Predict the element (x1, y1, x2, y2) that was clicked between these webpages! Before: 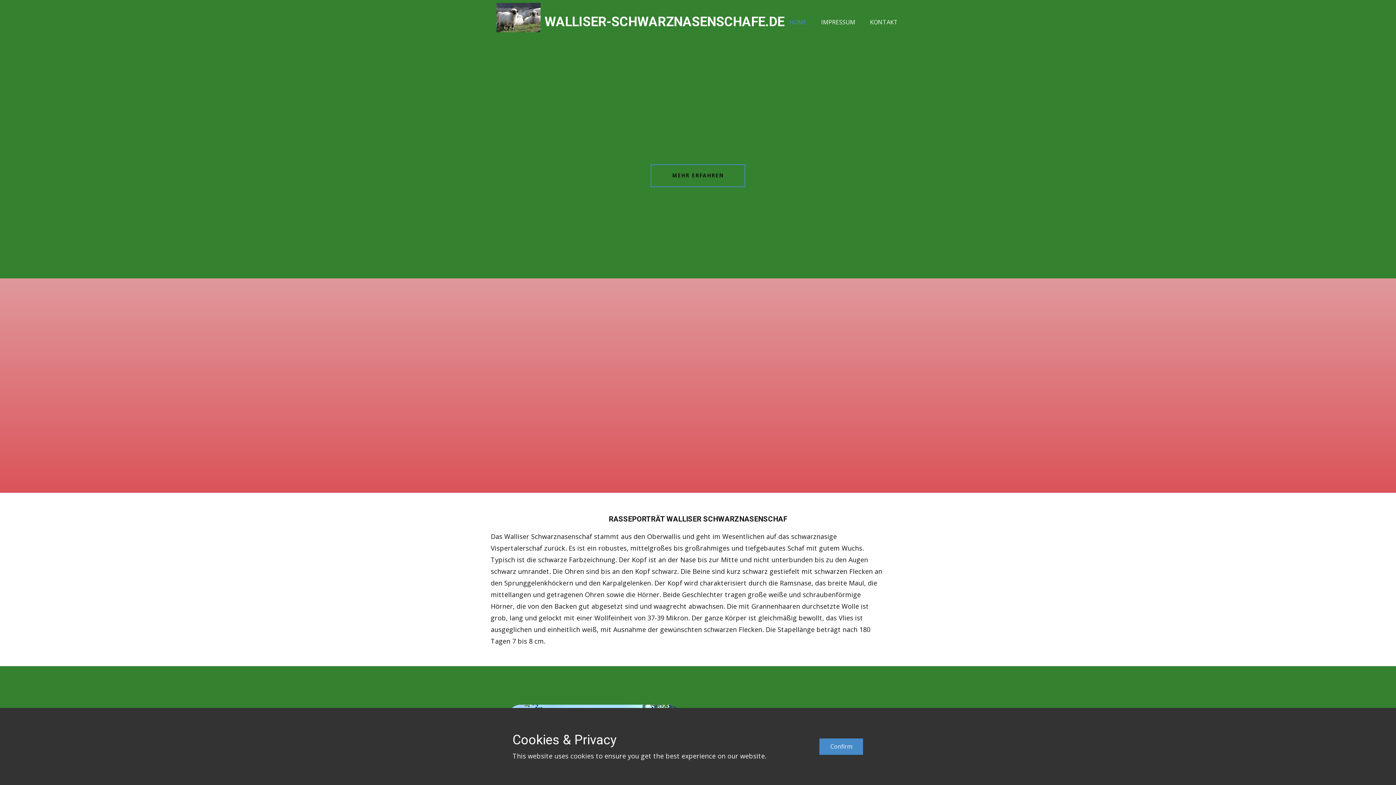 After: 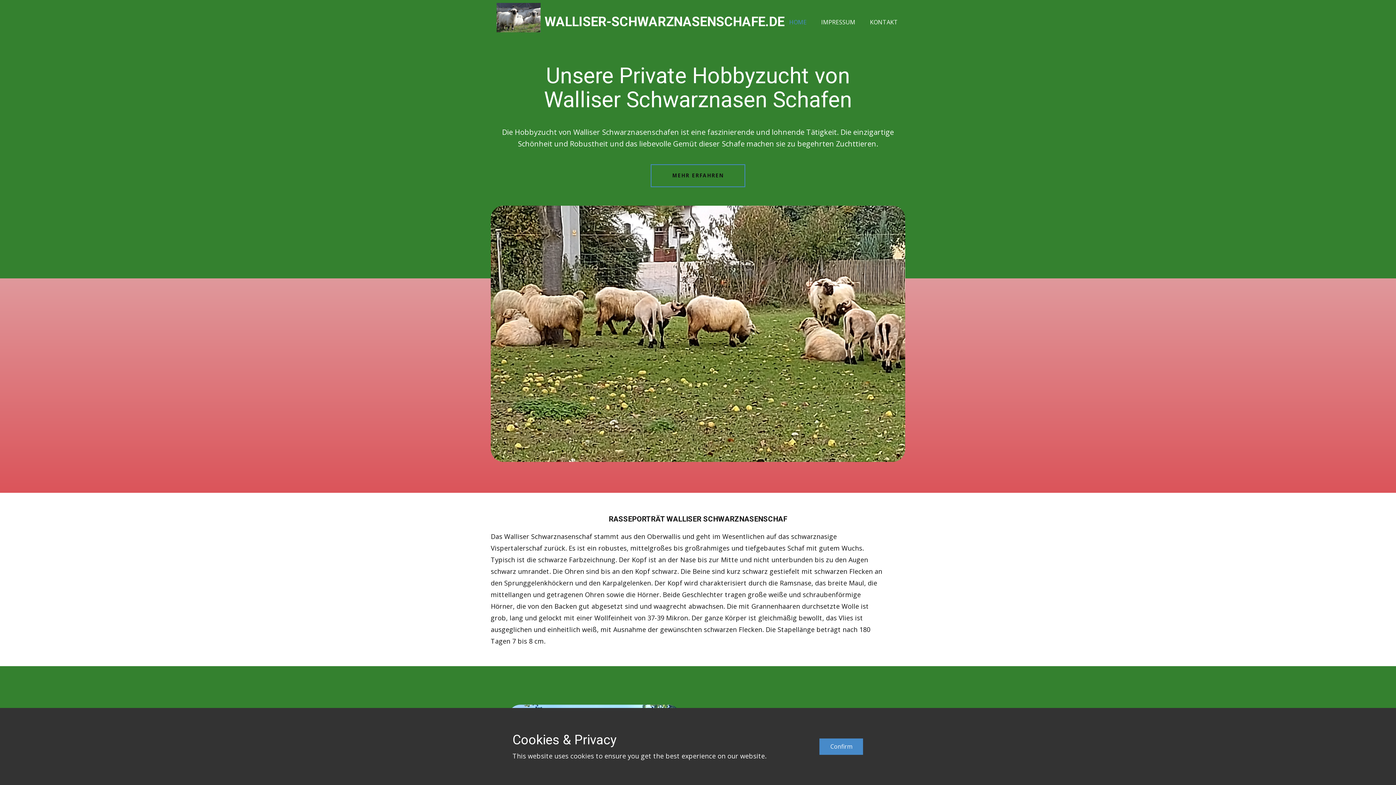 Action: bbox: (2, 308, 468, 314)